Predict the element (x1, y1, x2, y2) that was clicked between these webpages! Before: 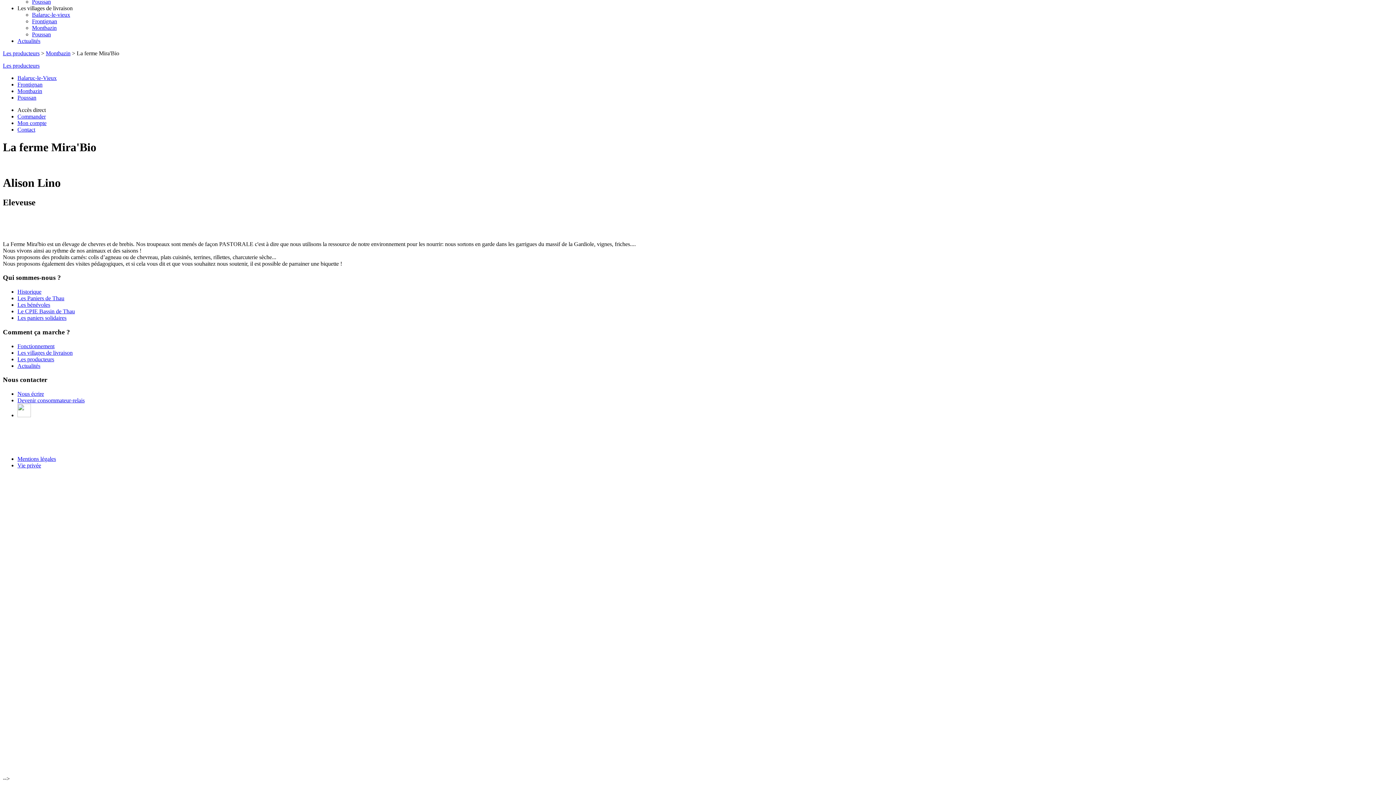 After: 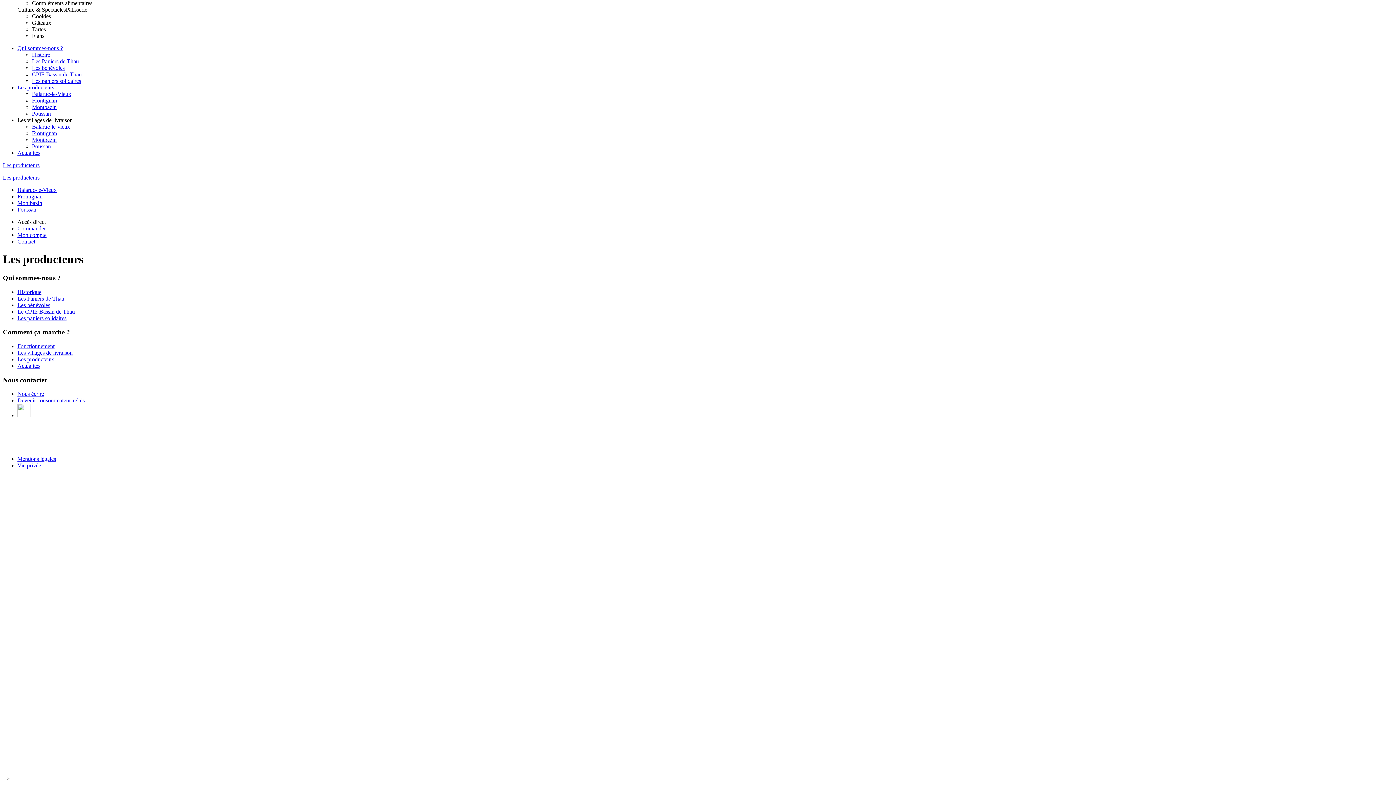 Action: label: Les producteurs bbox: (17, 356, 54, 362)